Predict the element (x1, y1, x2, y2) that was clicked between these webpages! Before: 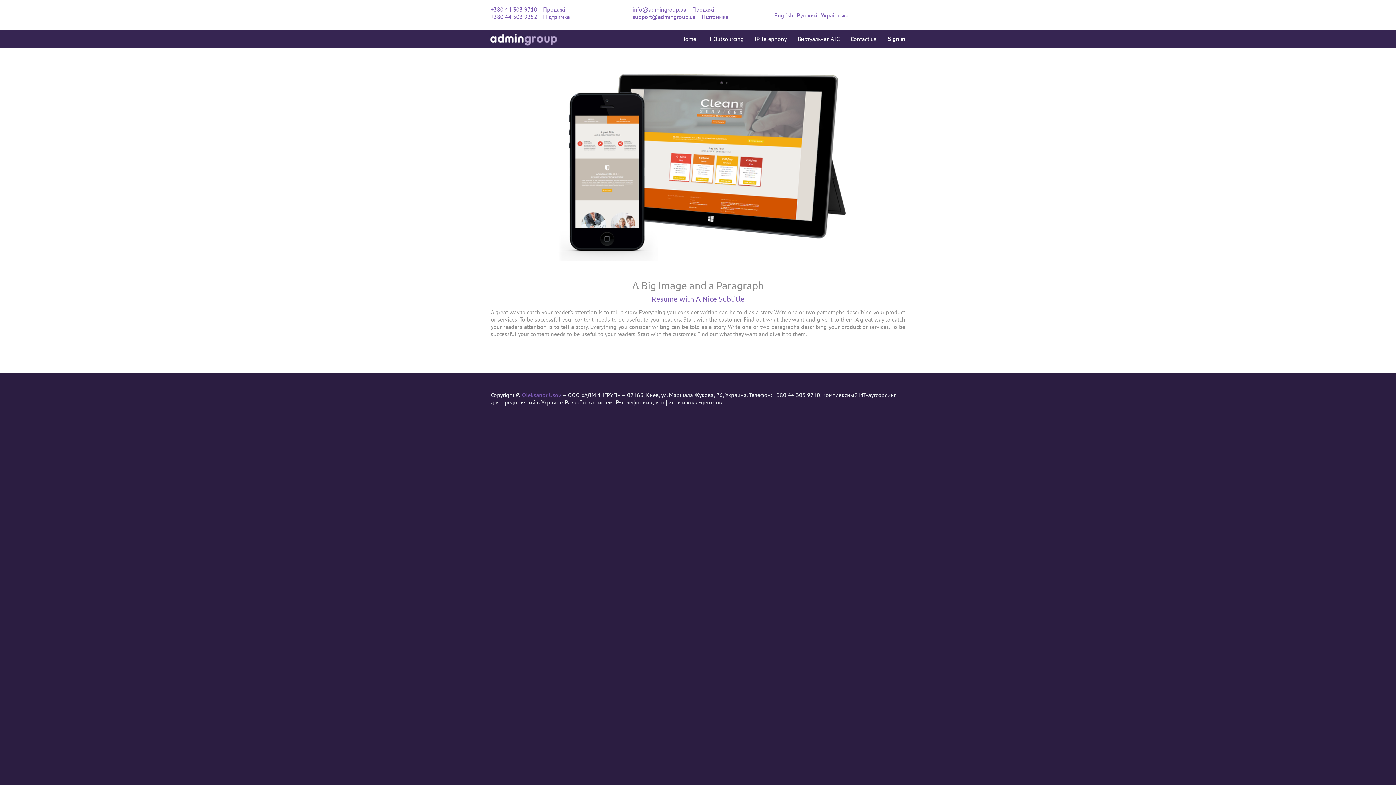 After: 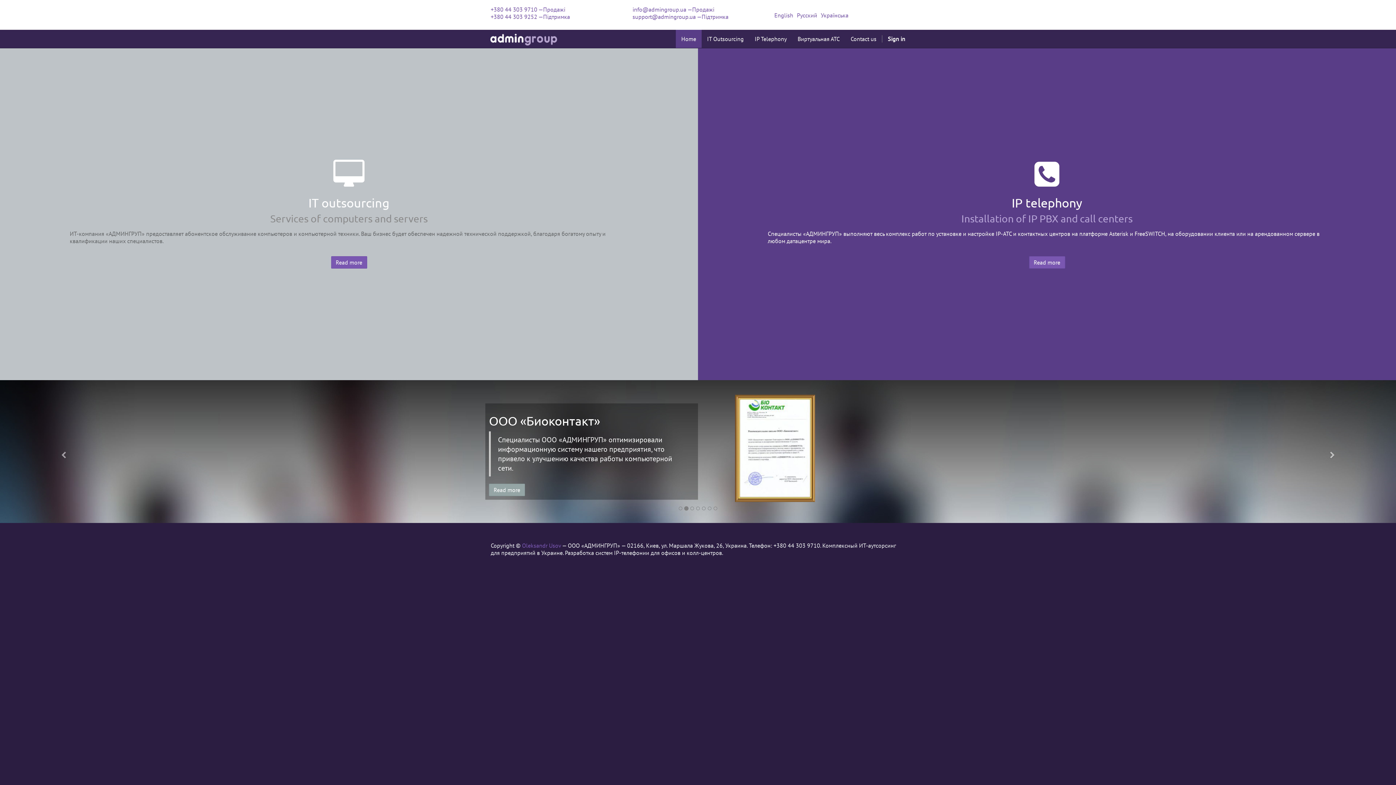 Action: bbox: (485, 29, 558, 48)